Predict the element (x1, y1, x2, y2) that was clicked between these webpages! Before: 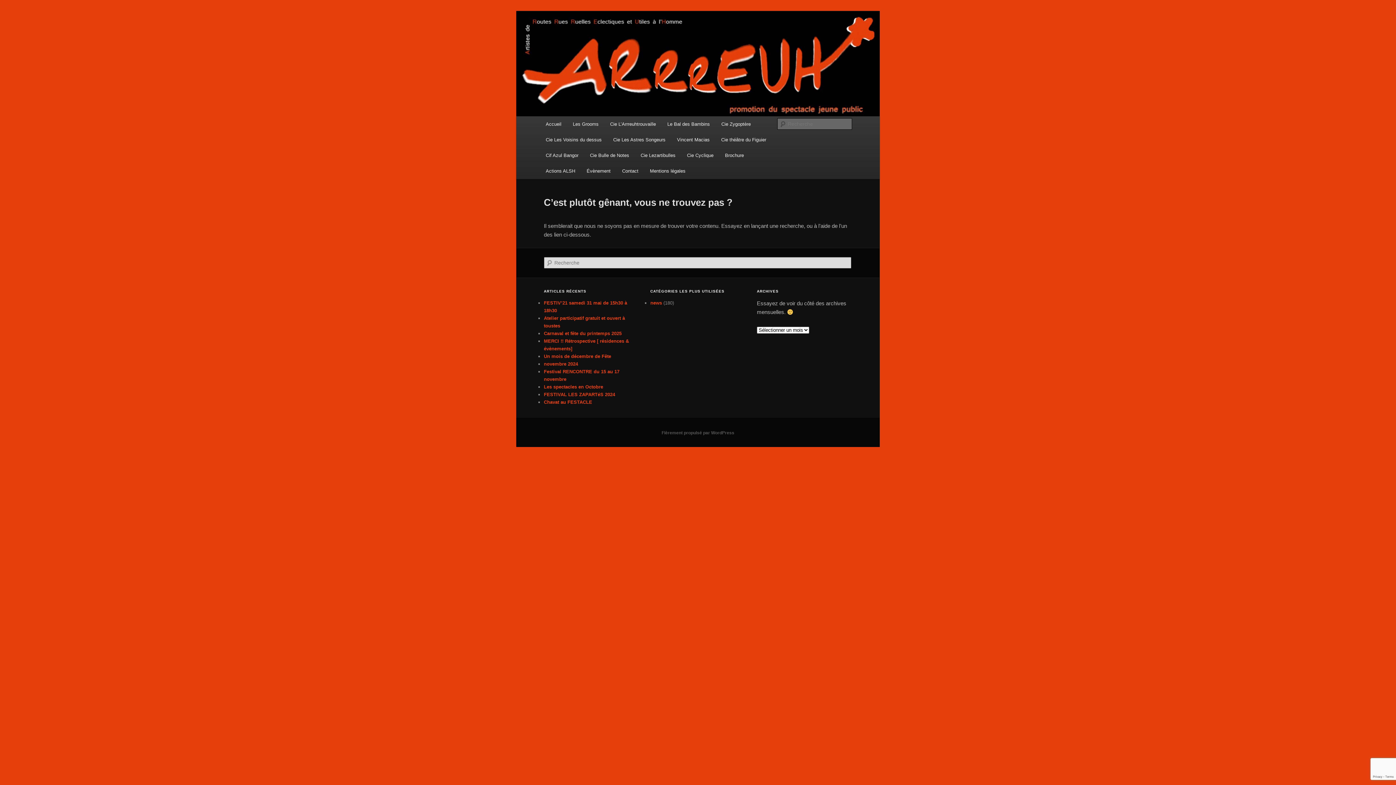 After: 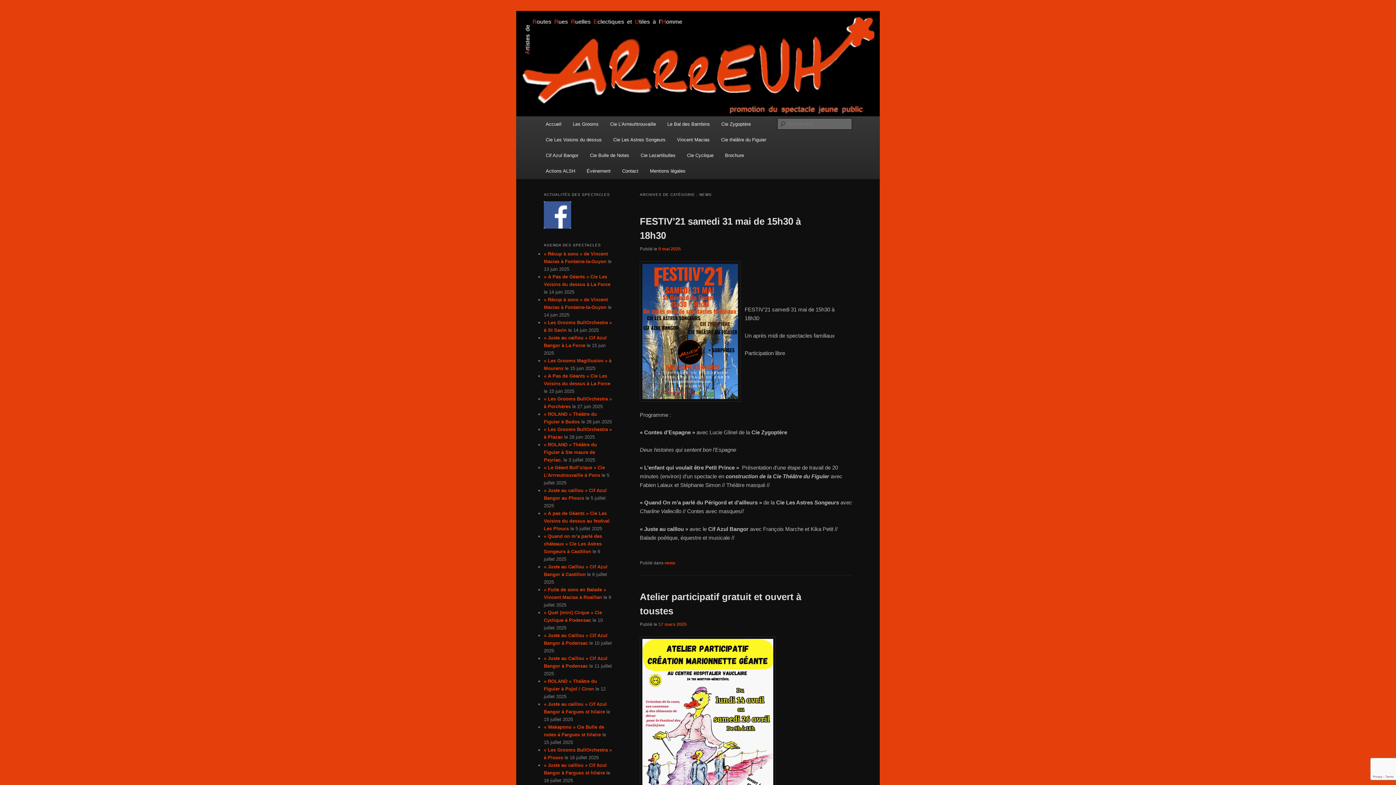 Action: label: news bbox: (650, 300, 662, 305)